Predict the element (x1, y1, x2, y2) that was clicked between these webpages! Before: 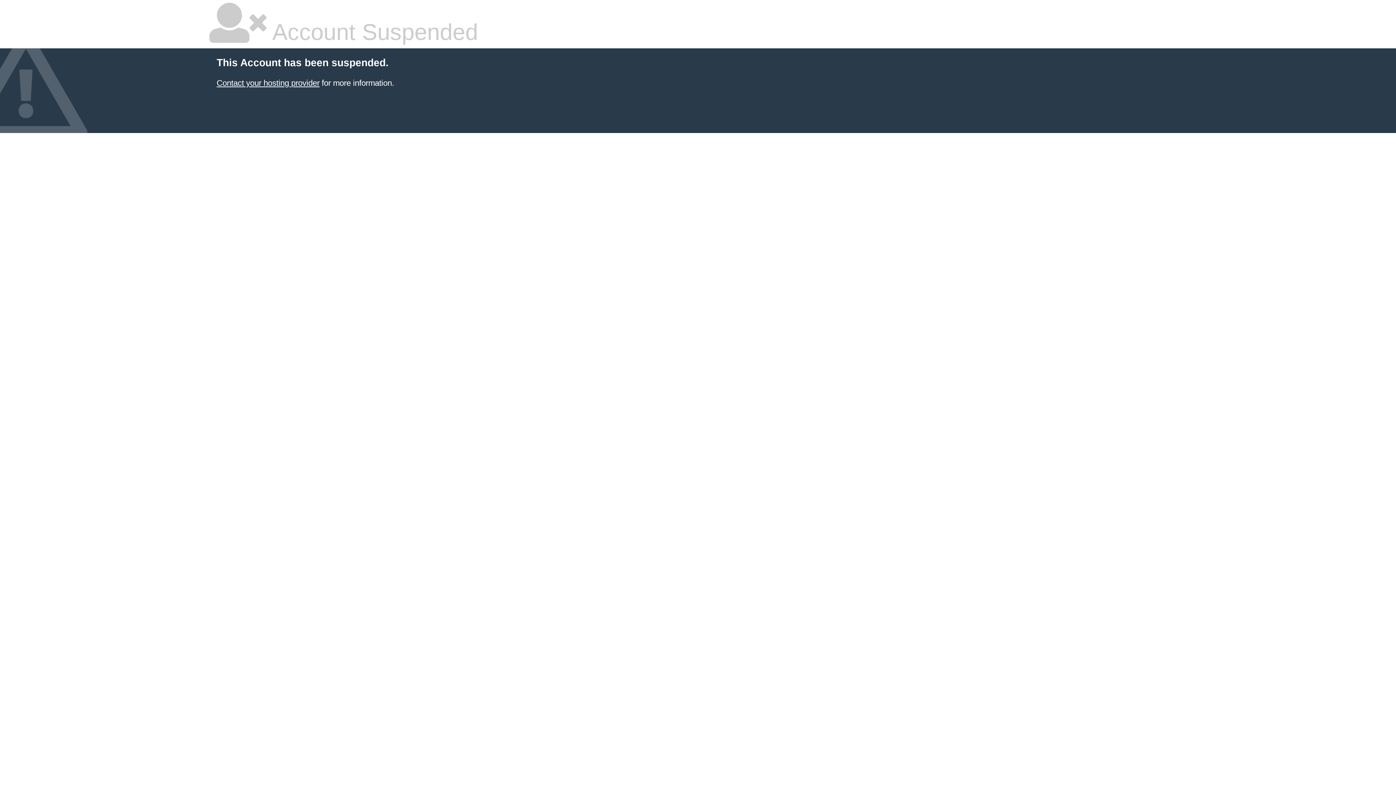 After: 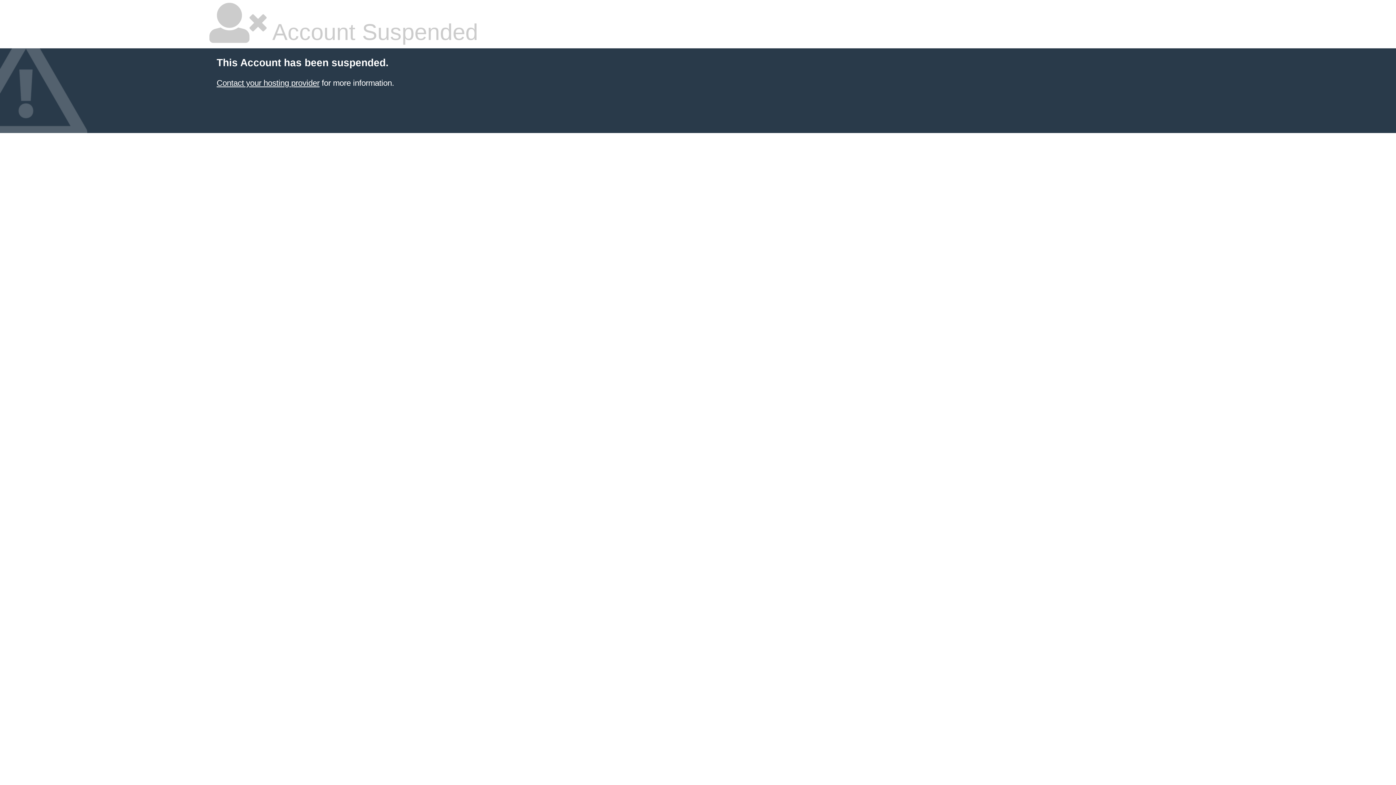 Action: bbox: (216, 78, 319, 87) label: Contact your hosting provider